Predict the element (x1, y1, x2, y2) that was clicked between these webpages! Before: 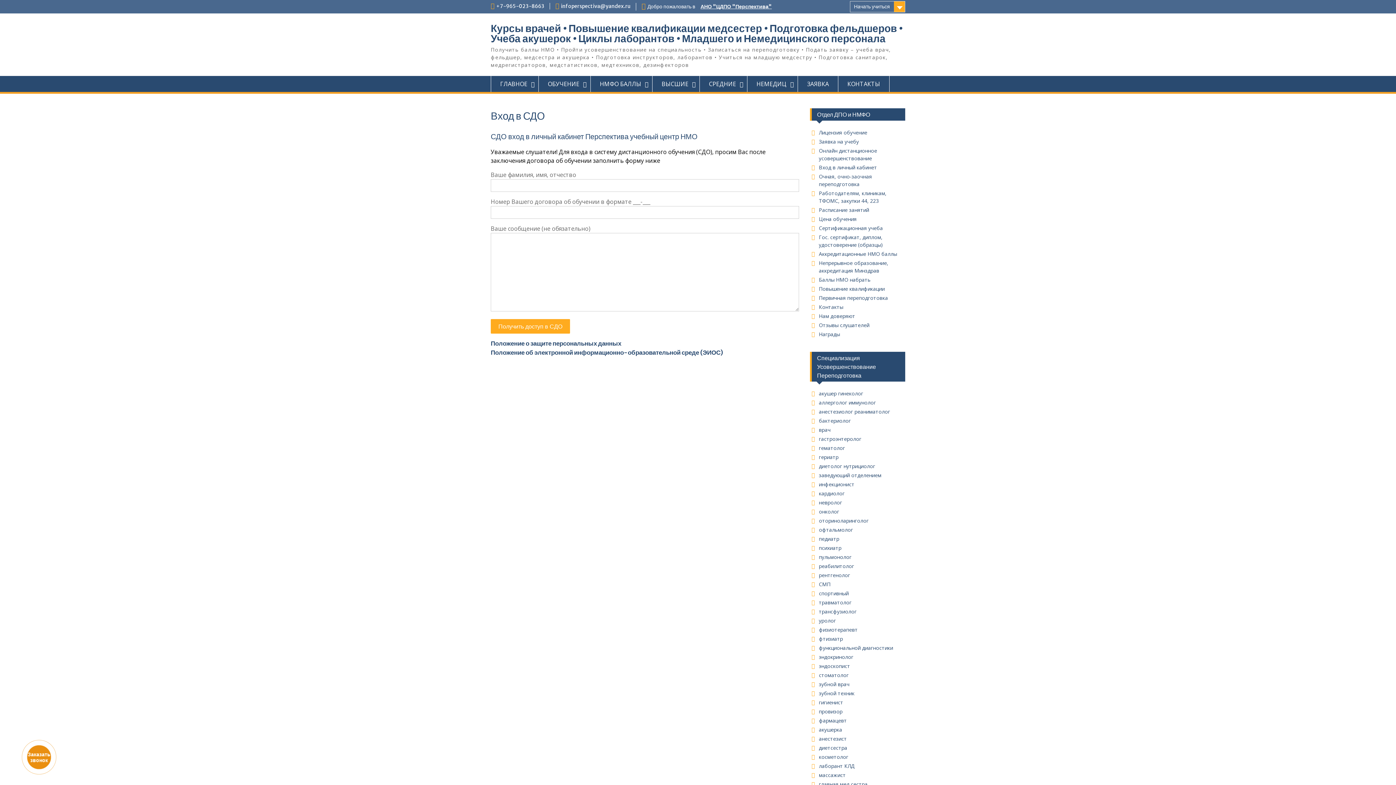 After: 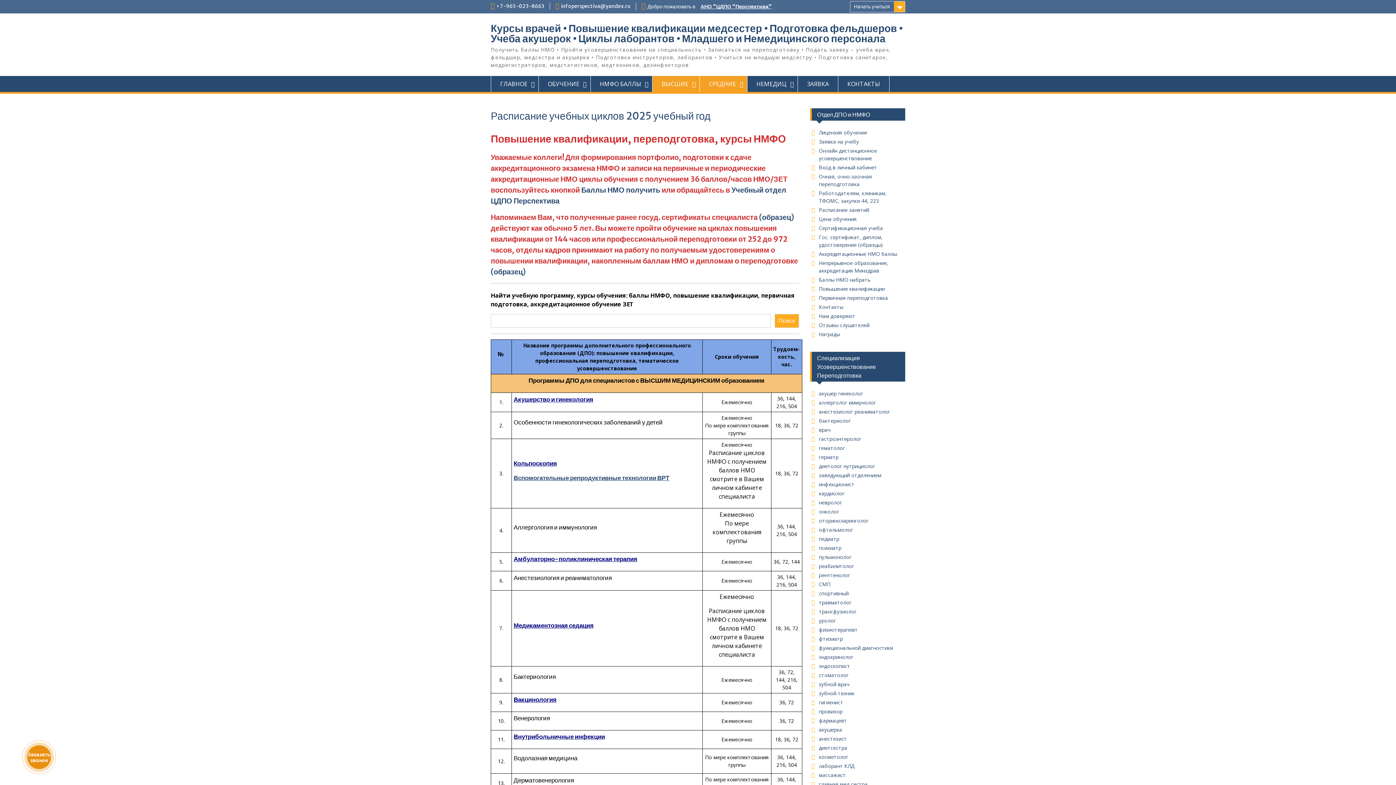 Action: bbox: (819, 224, 883, 231) label: Сертификационная учеба